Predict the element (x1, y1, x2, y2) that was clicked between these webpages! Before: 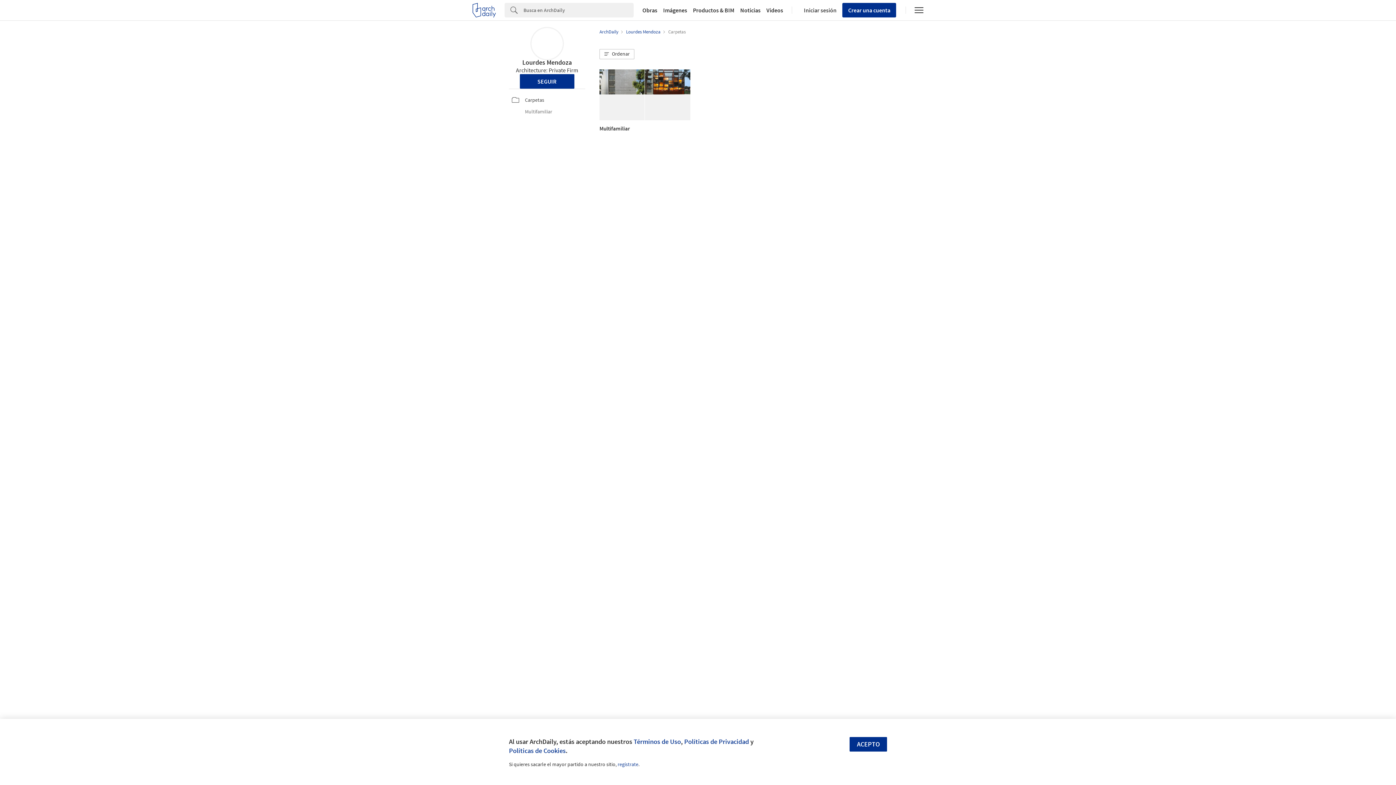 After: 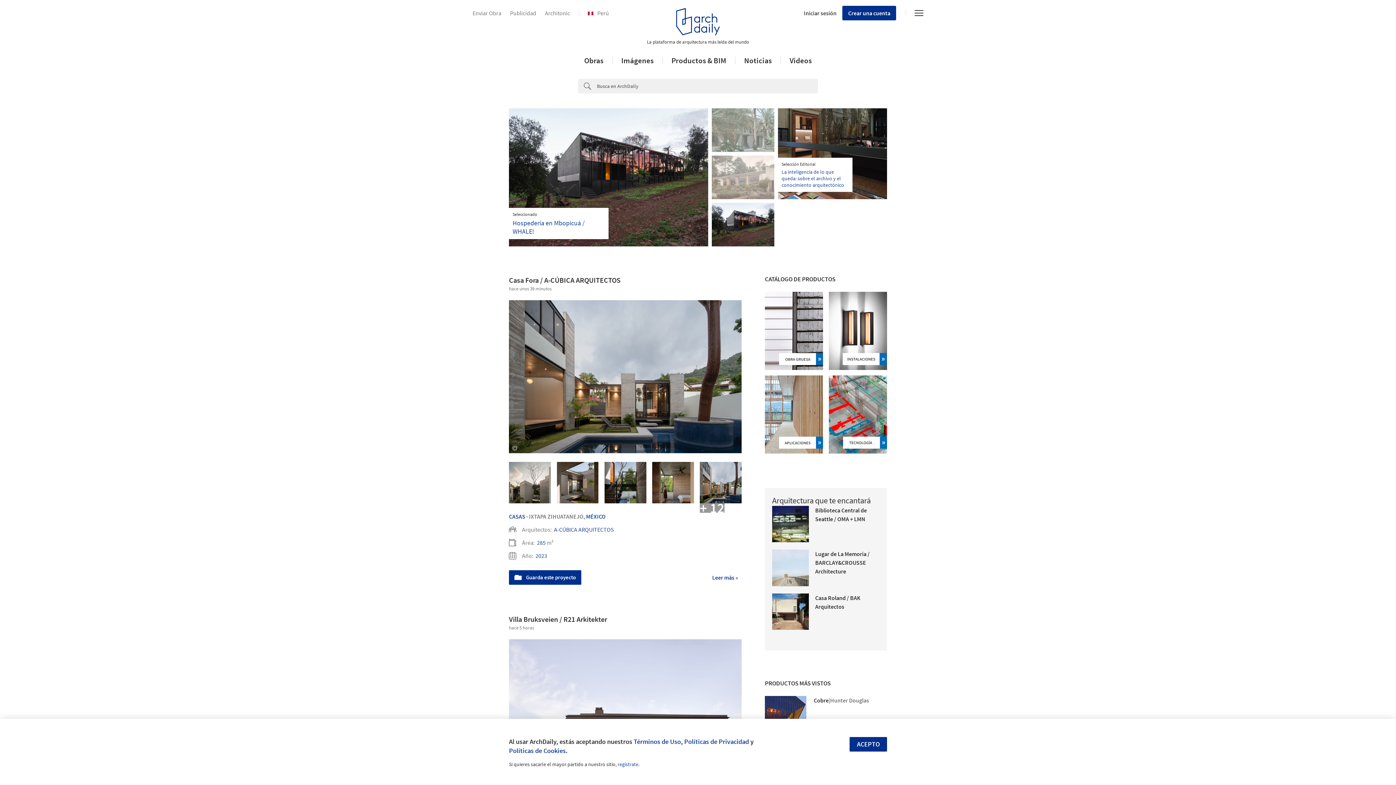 Action: label: ArchDaily  bbox: (599, 28, 619, 34)